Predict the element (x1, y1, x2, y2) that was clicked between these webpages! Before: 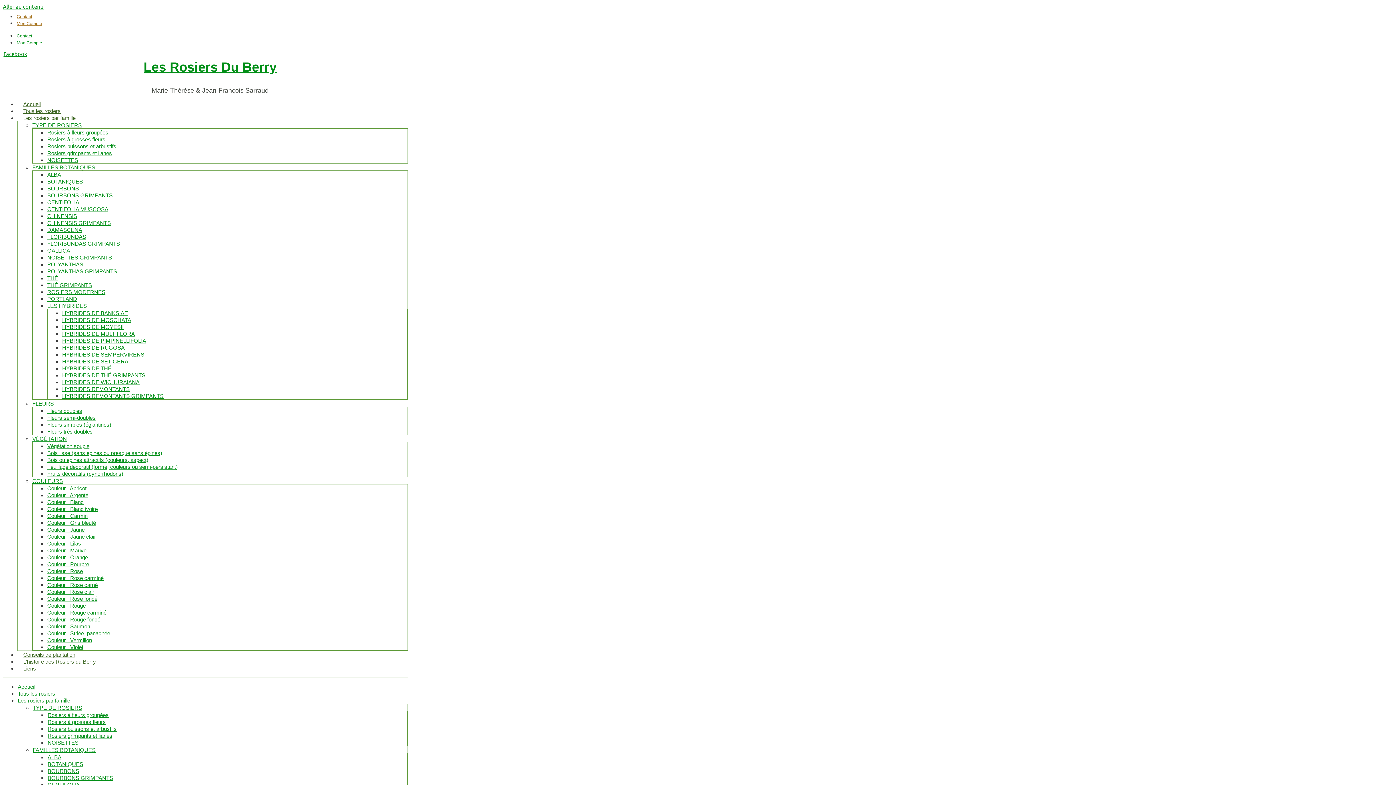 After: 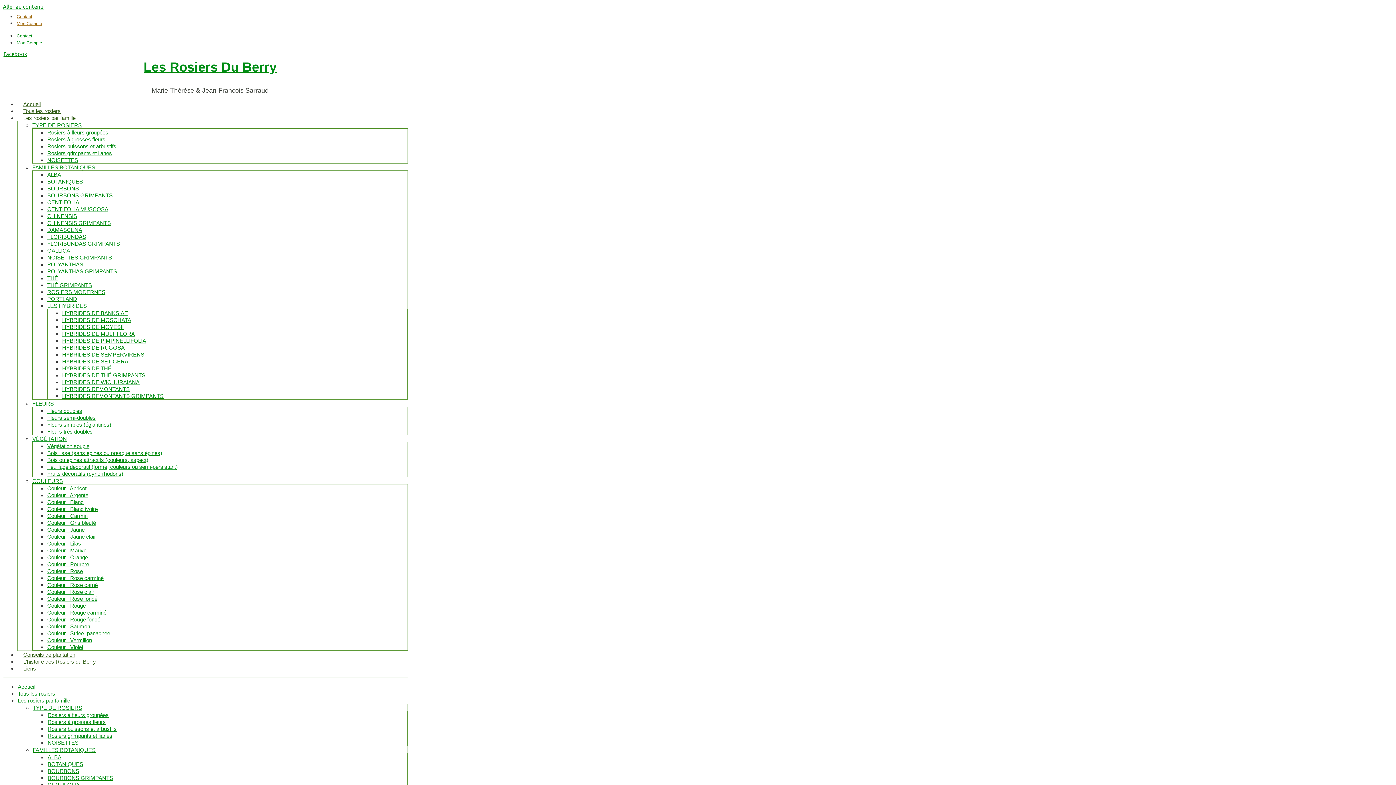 Action: label: Fleurs doubles bbox: (47, 407, 82, 414)